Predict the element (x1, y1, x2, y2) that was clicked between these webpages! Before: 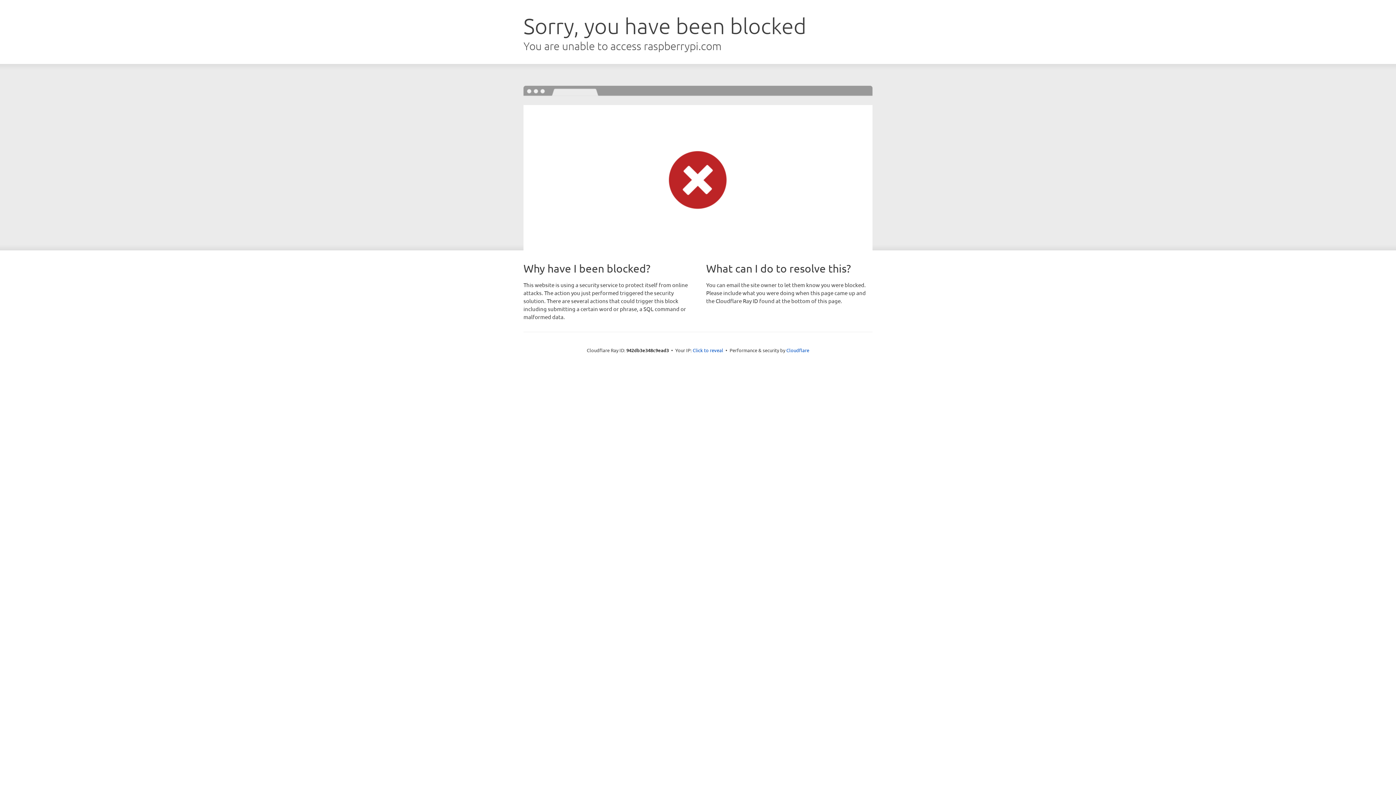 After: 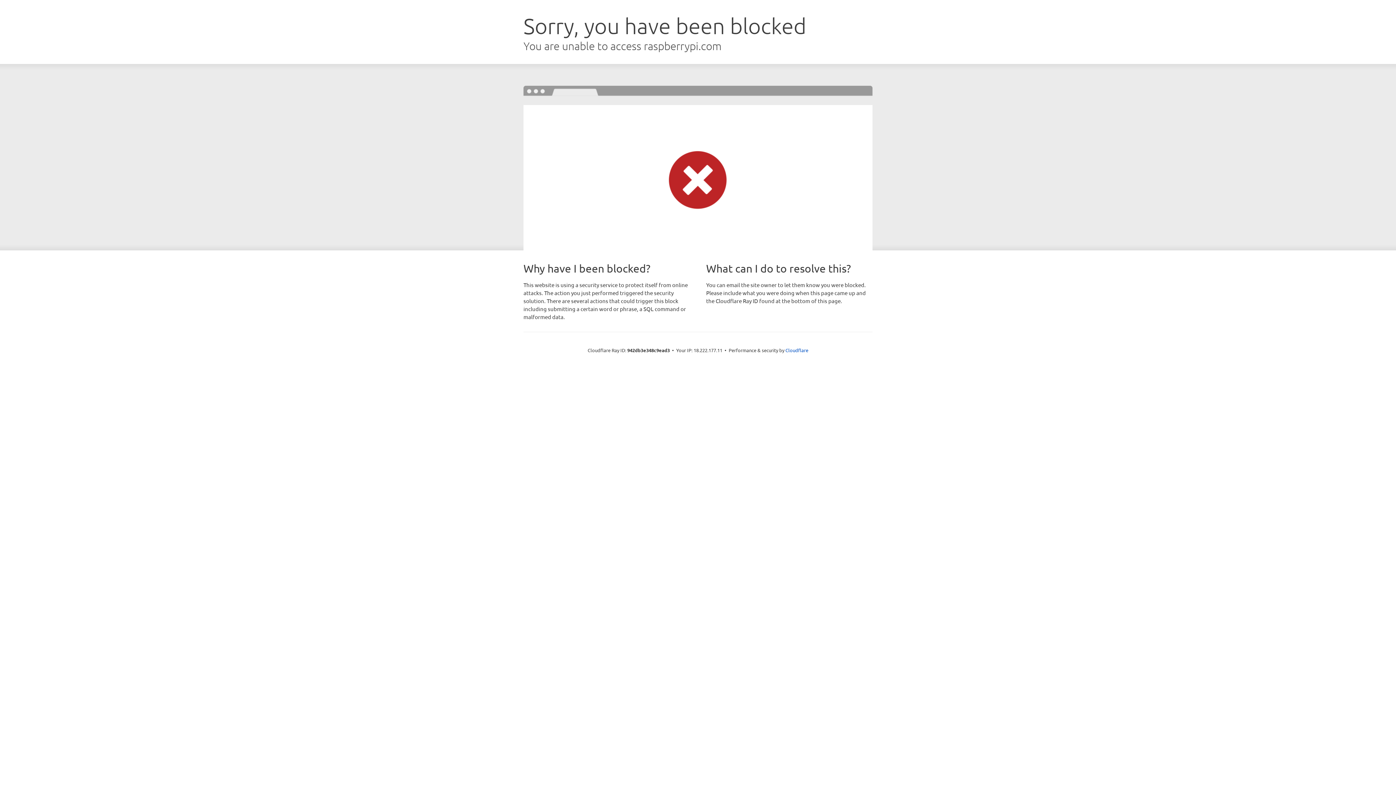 Action: bbox: (692, 346, 723, 353) label: Click to reveal